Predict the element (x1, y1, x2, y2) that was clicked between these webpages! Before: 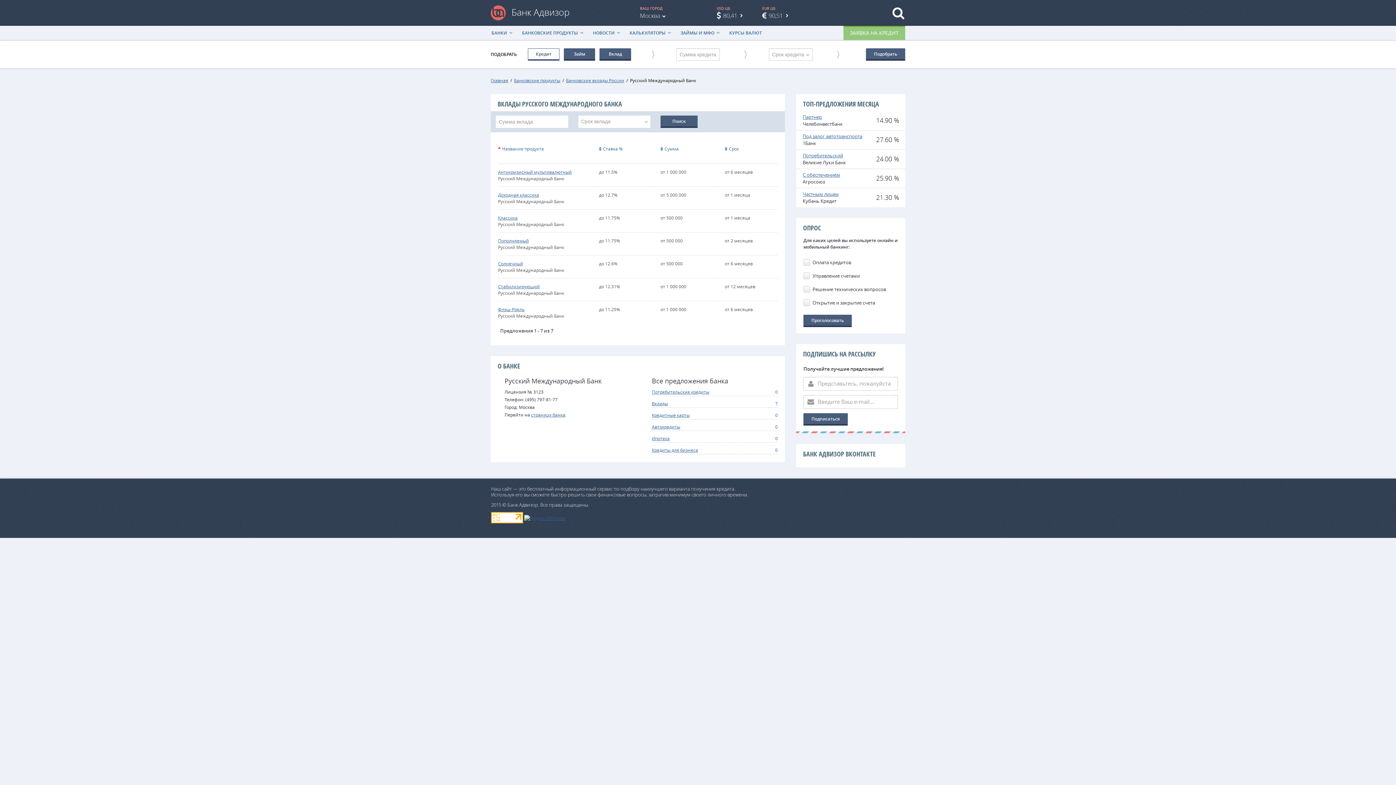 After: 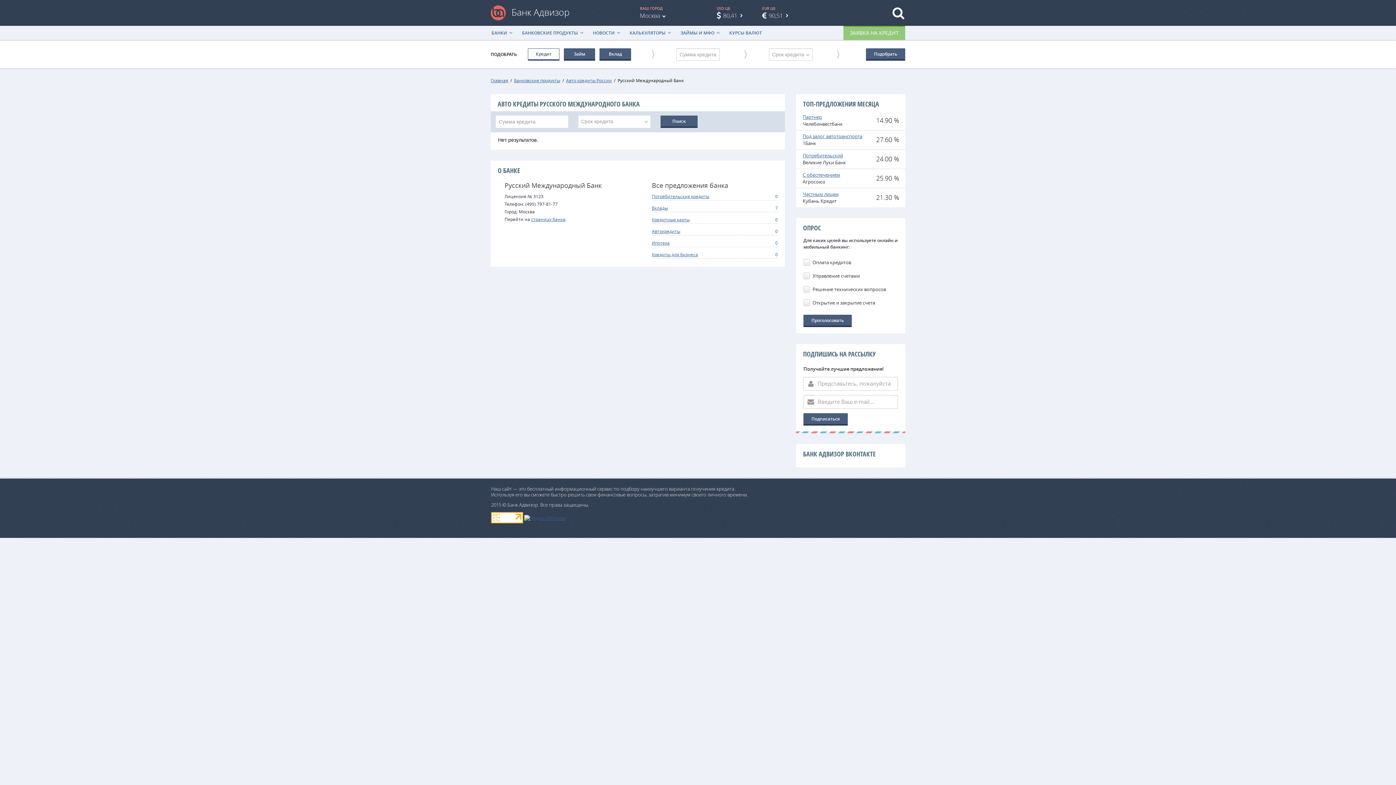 Action: label: Автокредиты
0 bbox: (652, 424, 680, 429)